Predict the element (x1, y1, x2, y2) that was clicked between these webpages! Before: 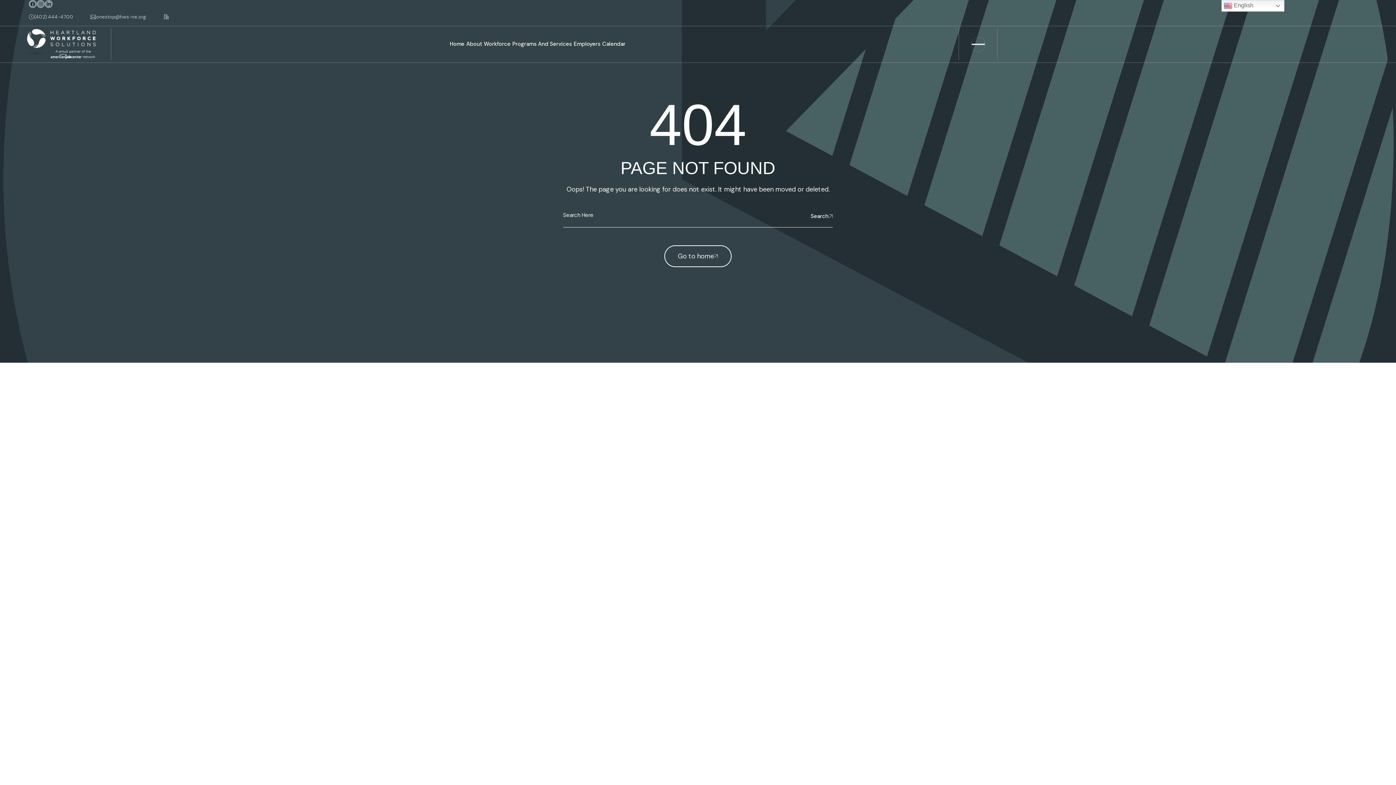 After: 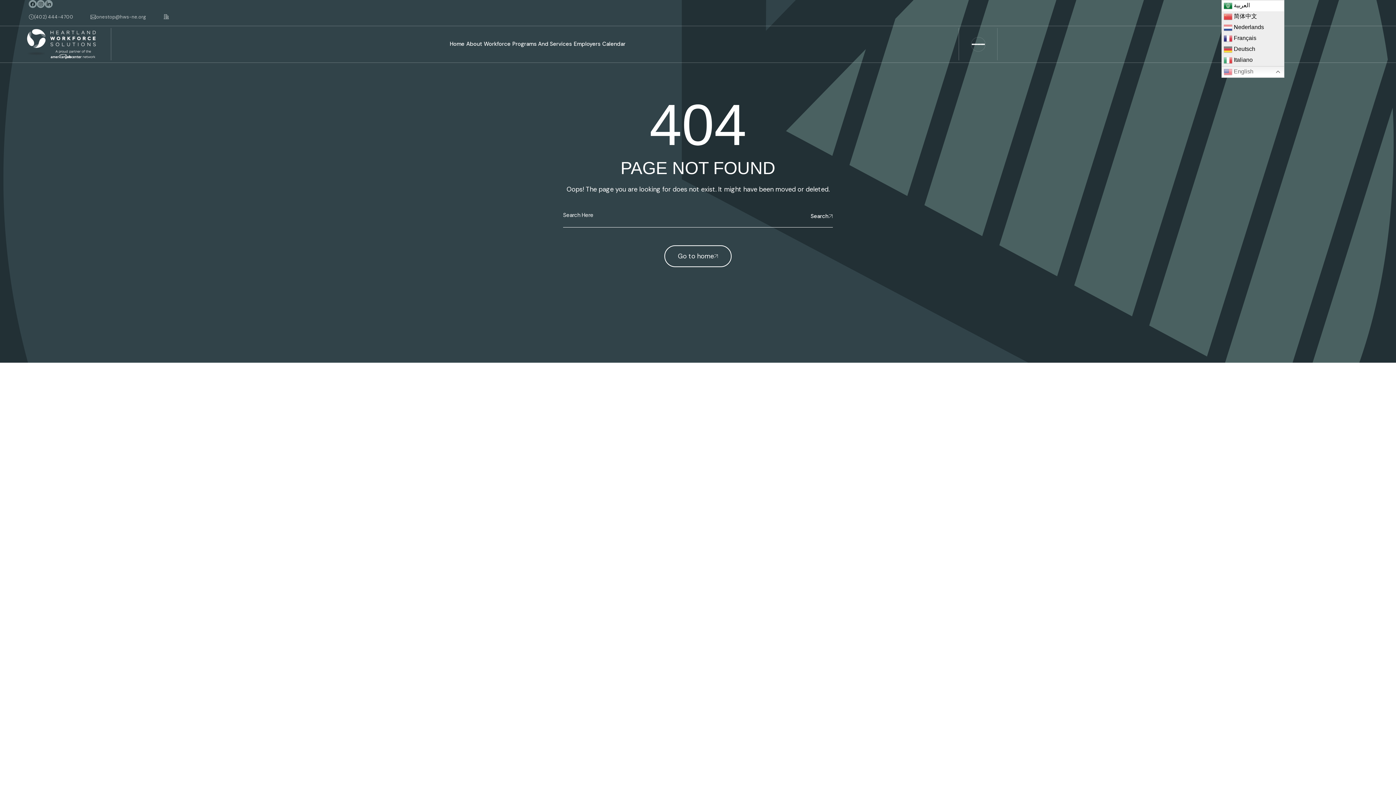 Action: label:  English bbox: (1221, 0, 1284, 11)